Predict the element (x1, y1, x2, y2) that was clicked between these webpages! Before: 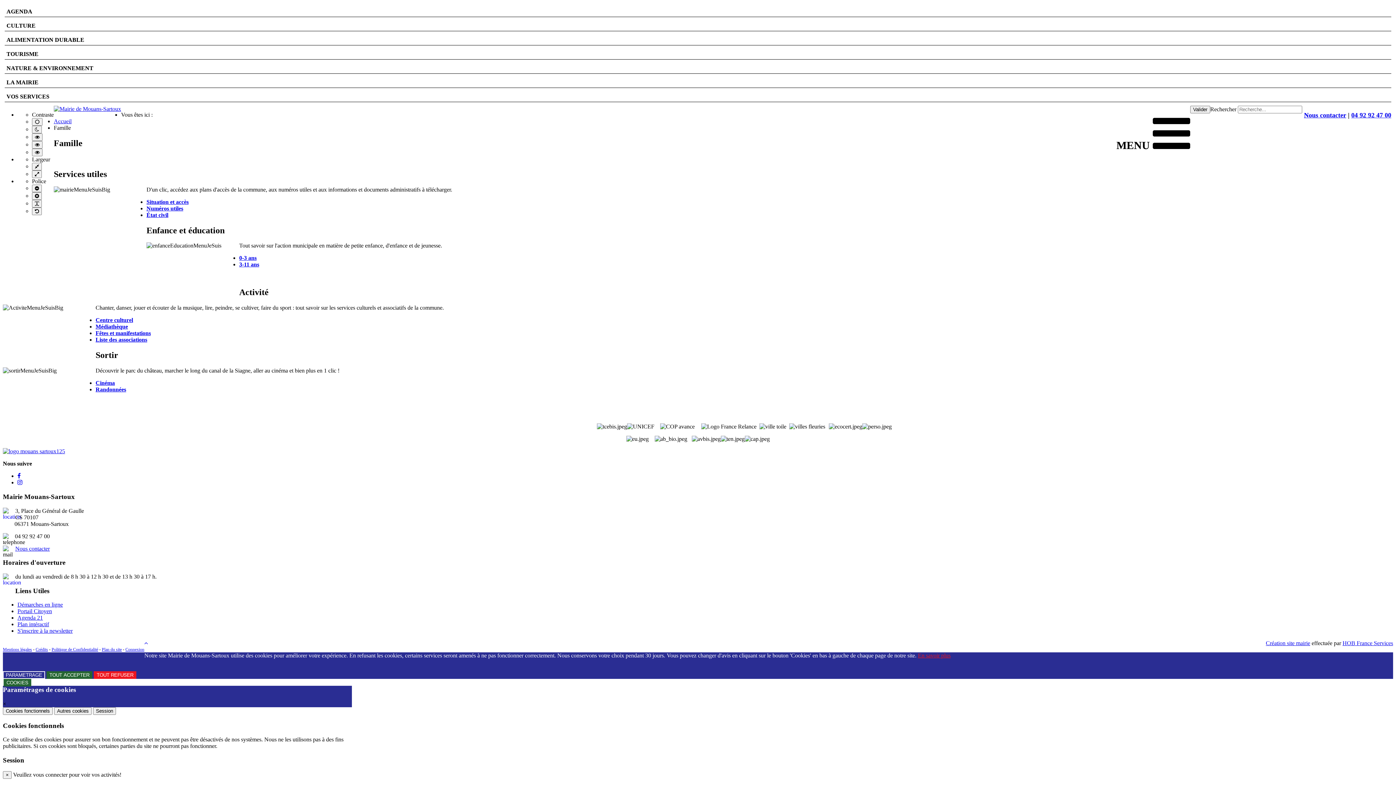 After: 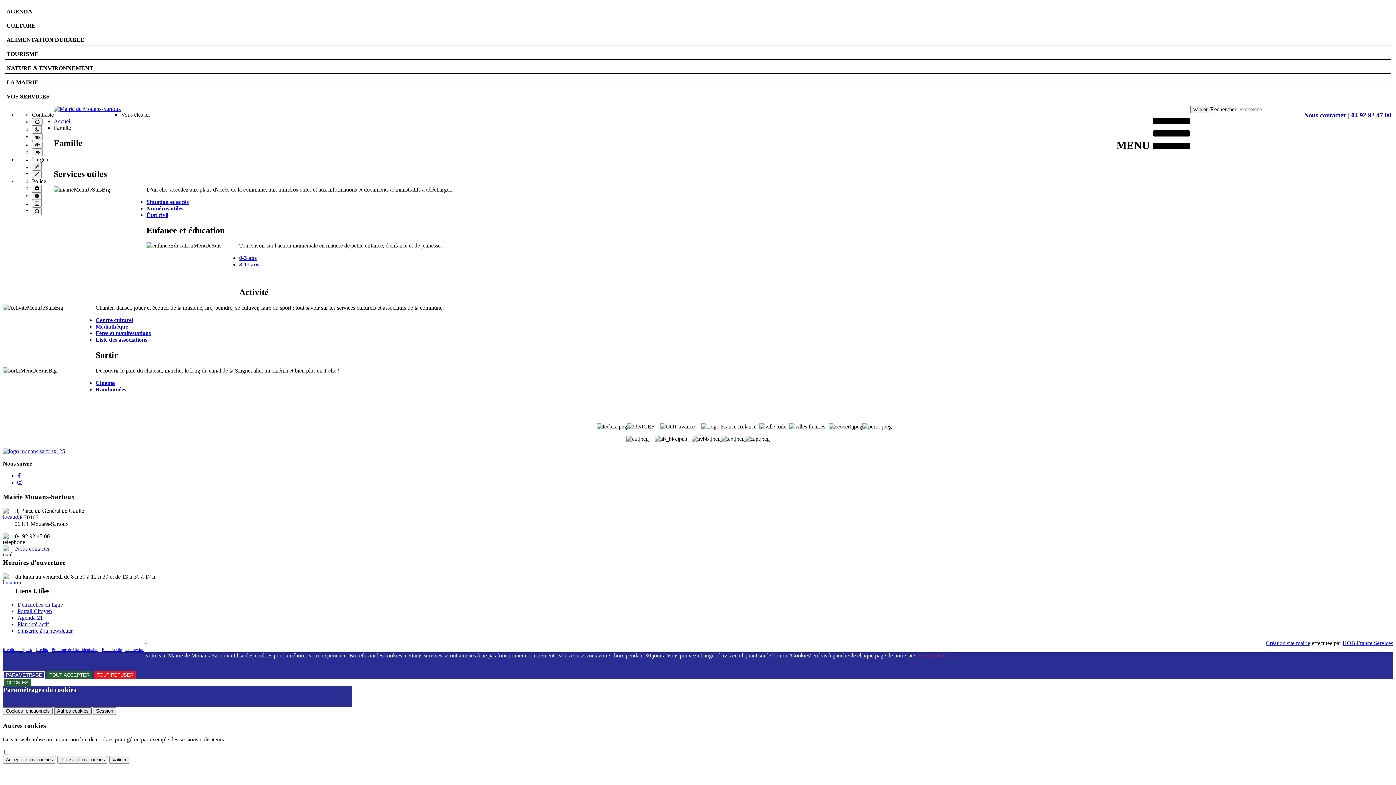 Action: label: Autres cookies bbox: (54, 707, 91, 715)